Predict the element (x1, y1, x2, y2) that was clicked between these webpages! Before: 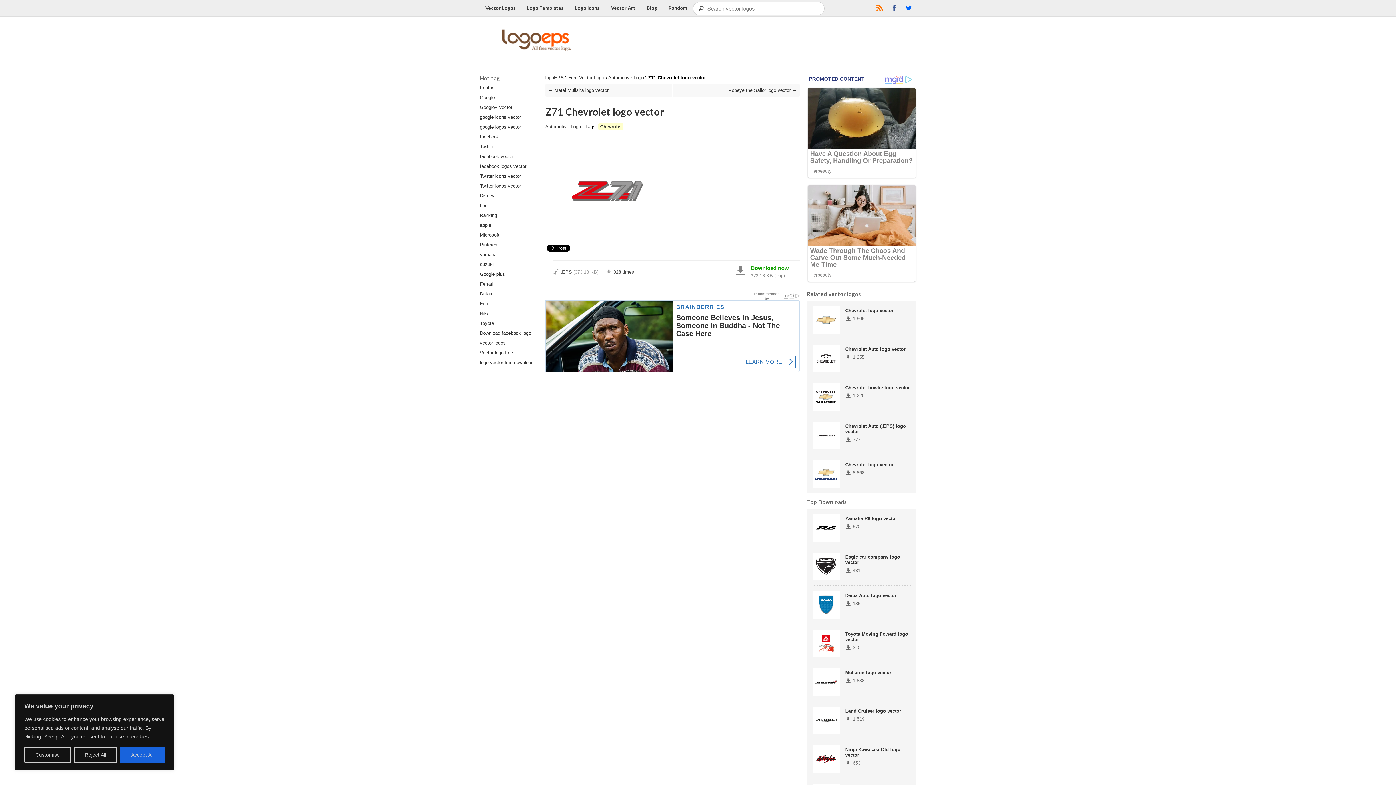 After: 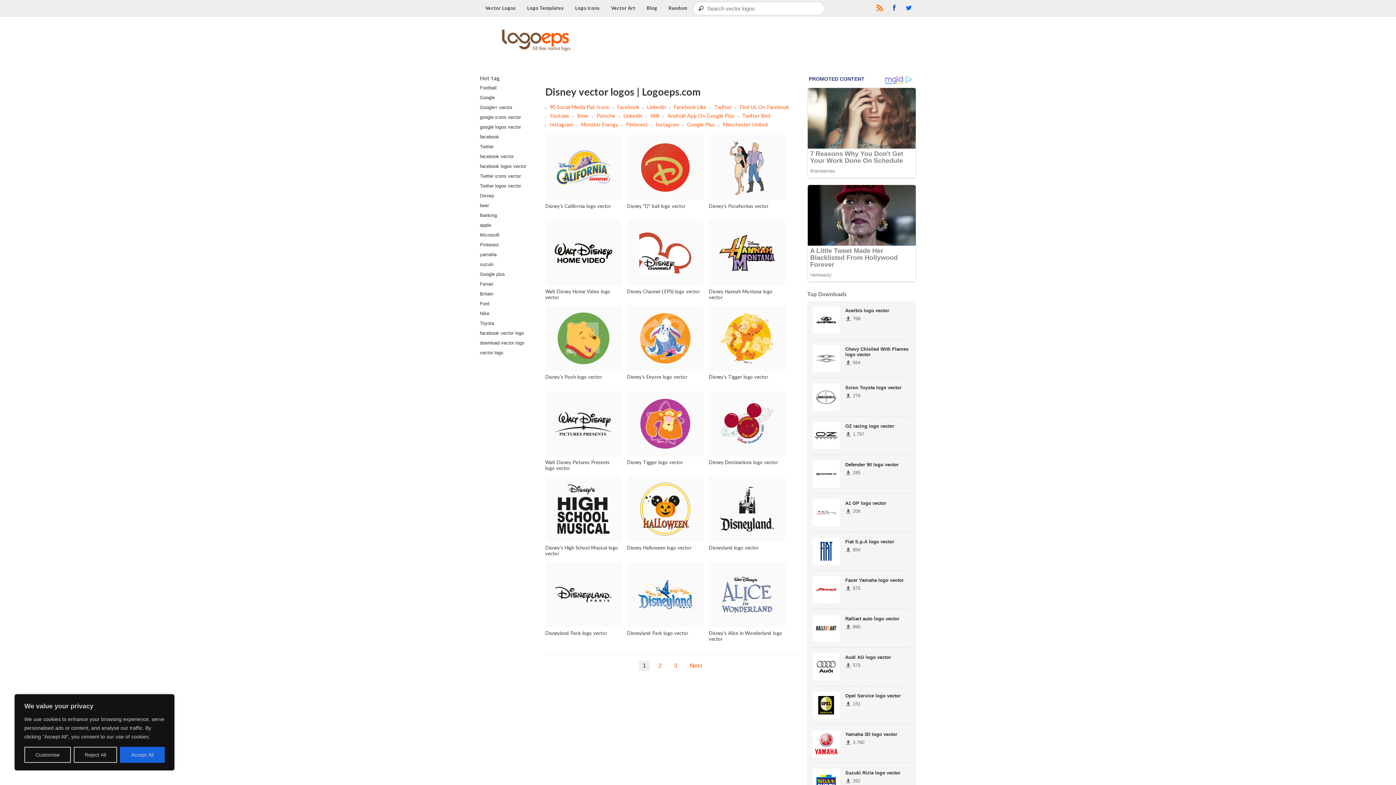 Action: bbox: (480, 193, 494, 198) label: Disney